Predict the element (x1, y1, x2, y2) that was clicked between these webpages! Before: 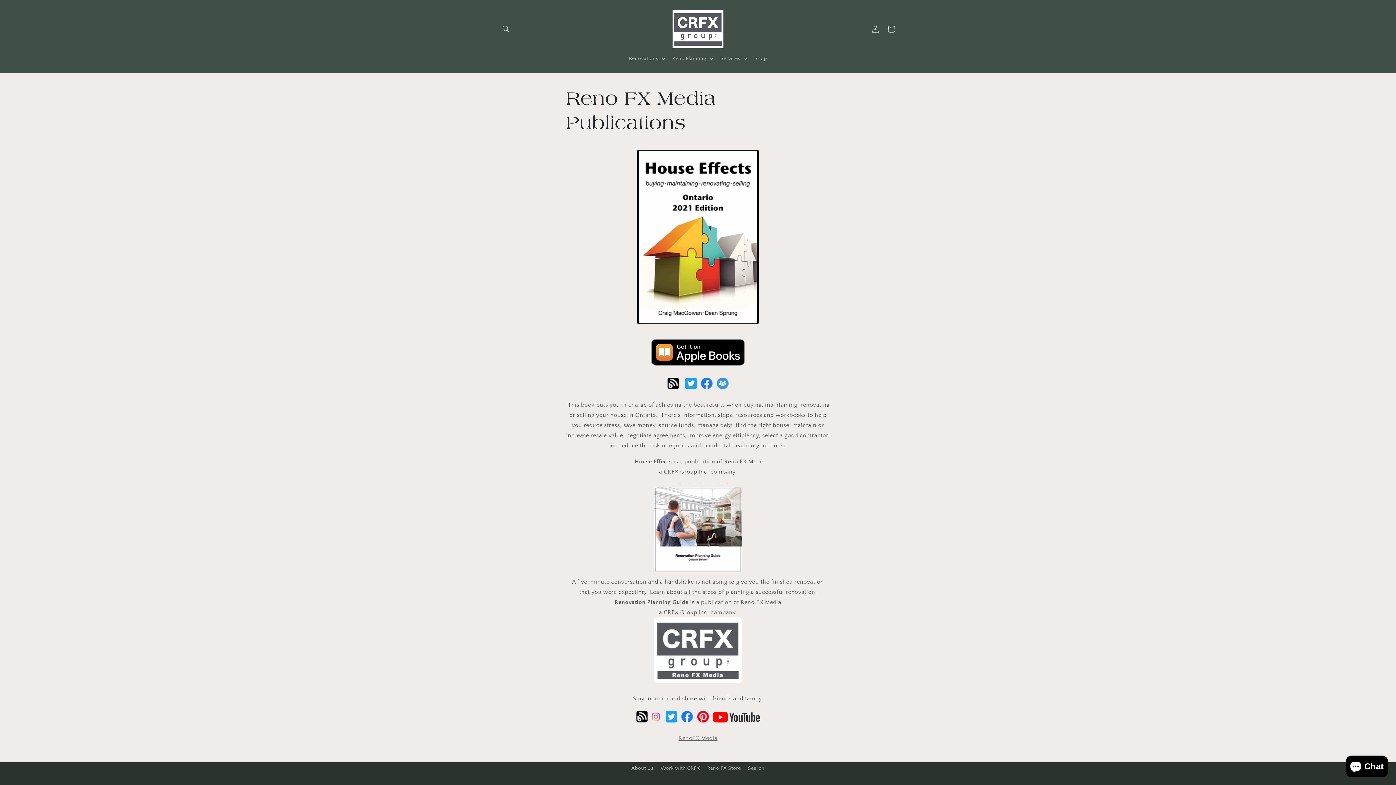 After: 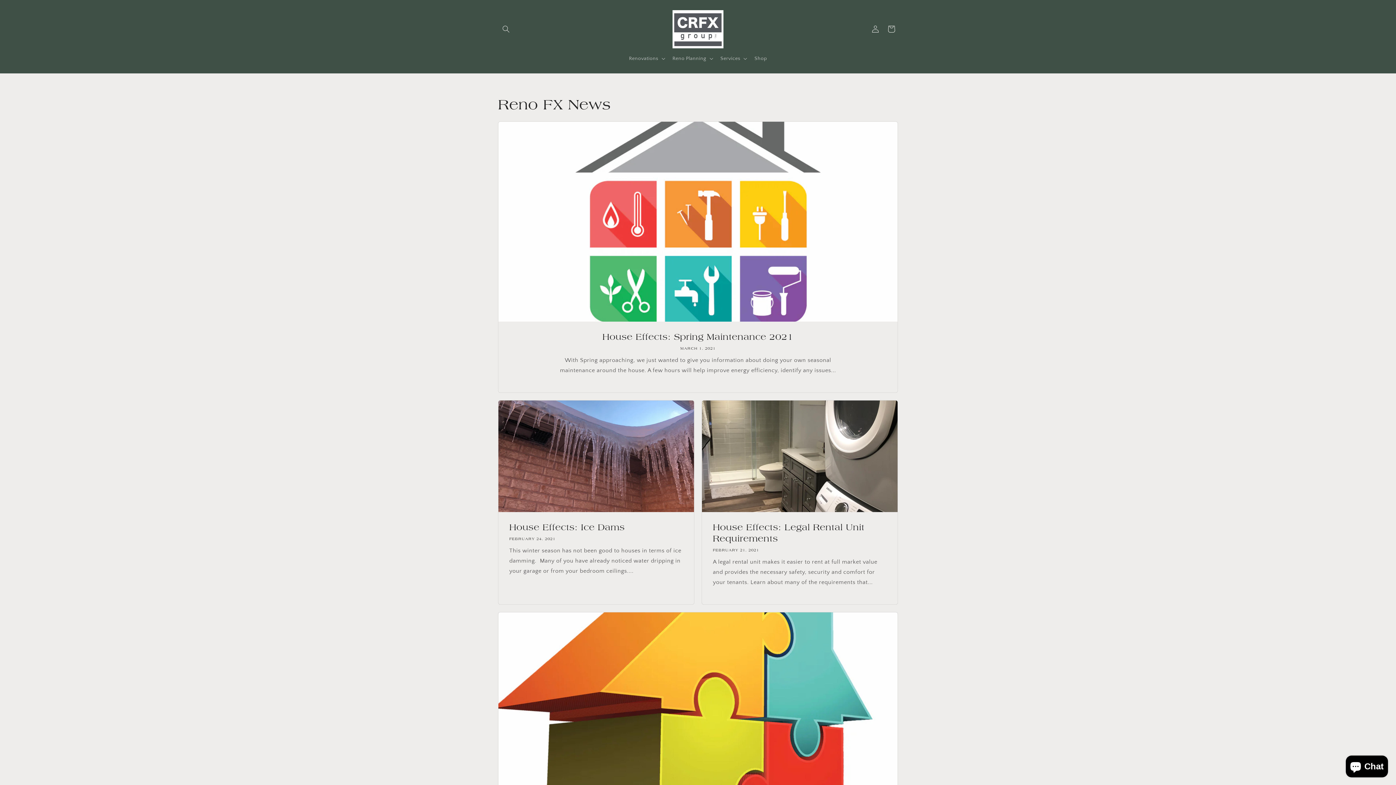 Action: bbox: (636, 719, 648, 725)